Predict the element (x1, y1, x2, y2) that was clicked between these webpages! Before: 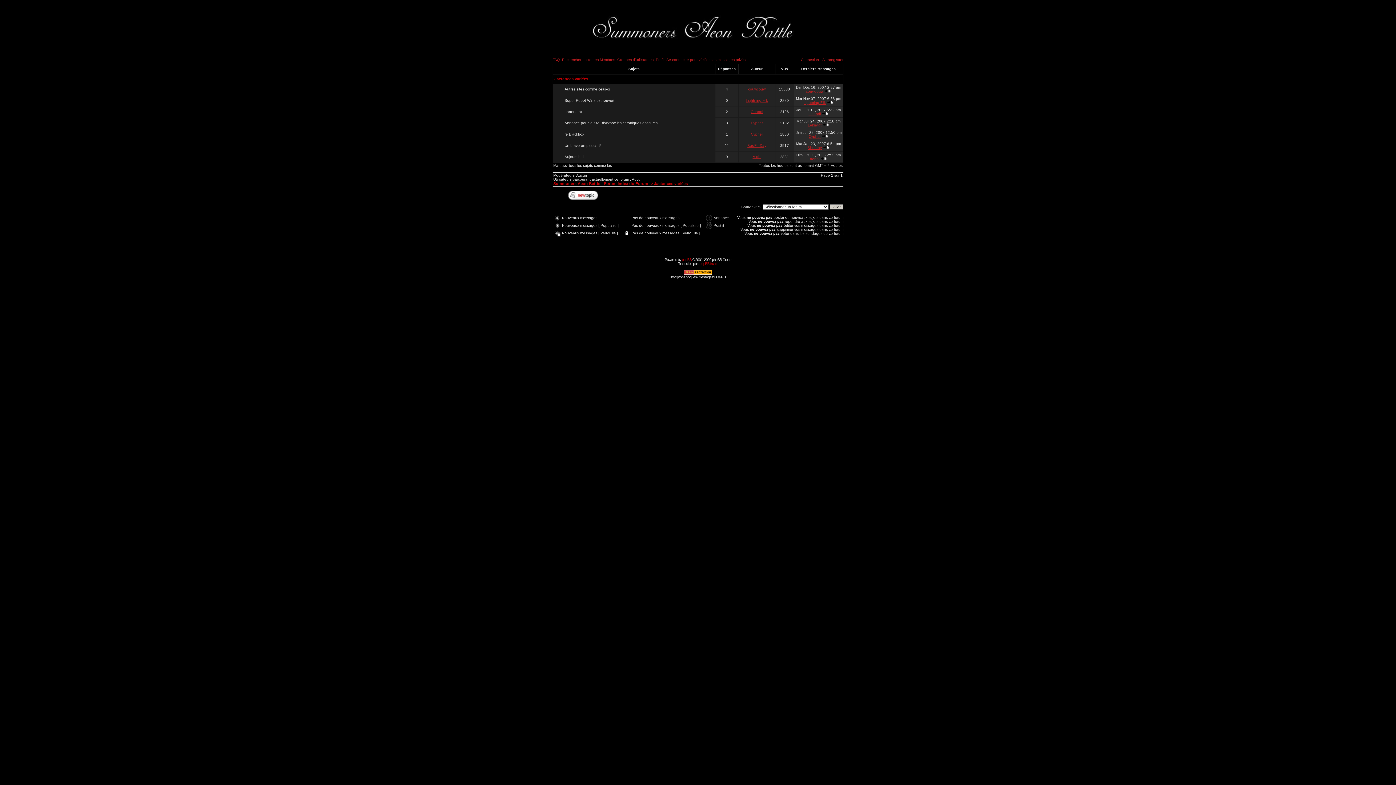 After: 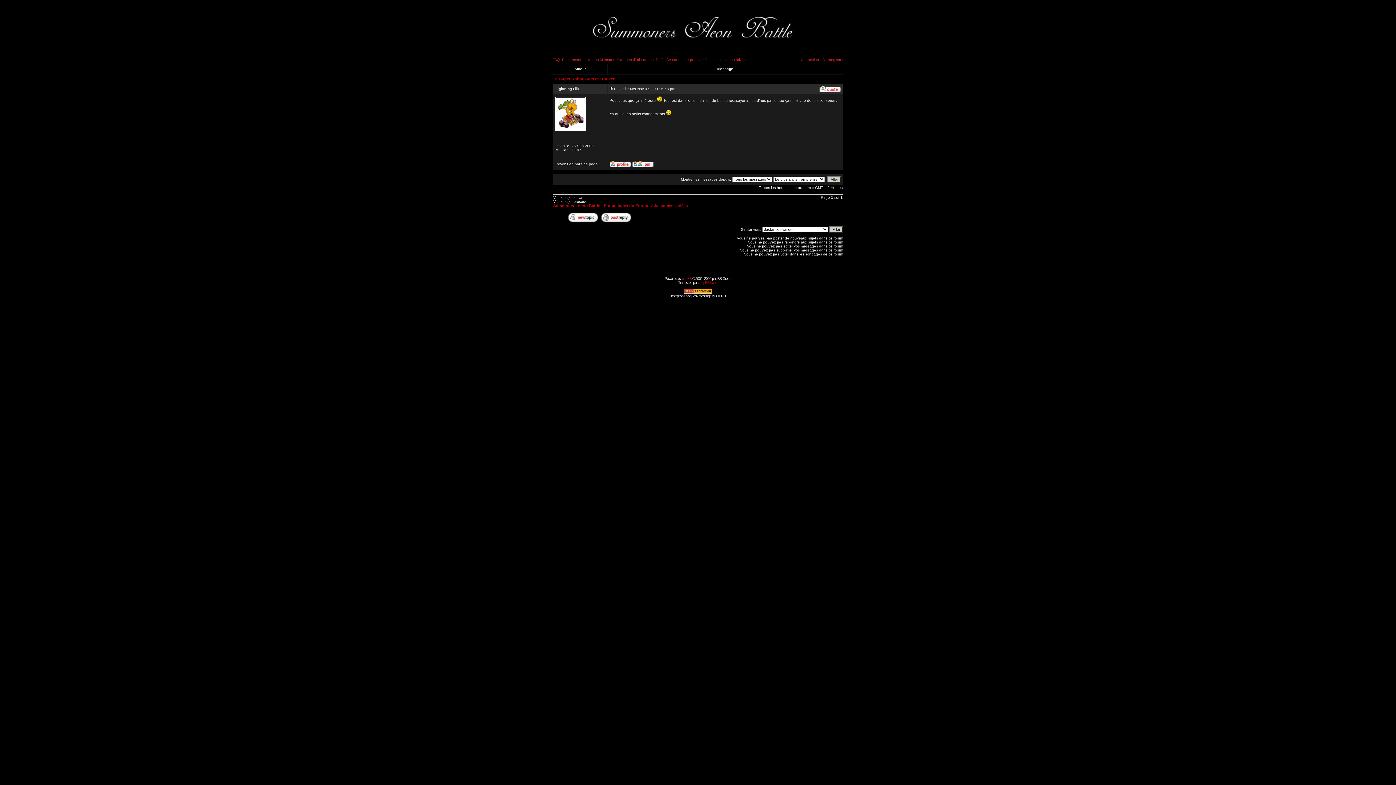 Action: label: Super Robot Wars est rouvert bbox: (564, 98, 614, 102)